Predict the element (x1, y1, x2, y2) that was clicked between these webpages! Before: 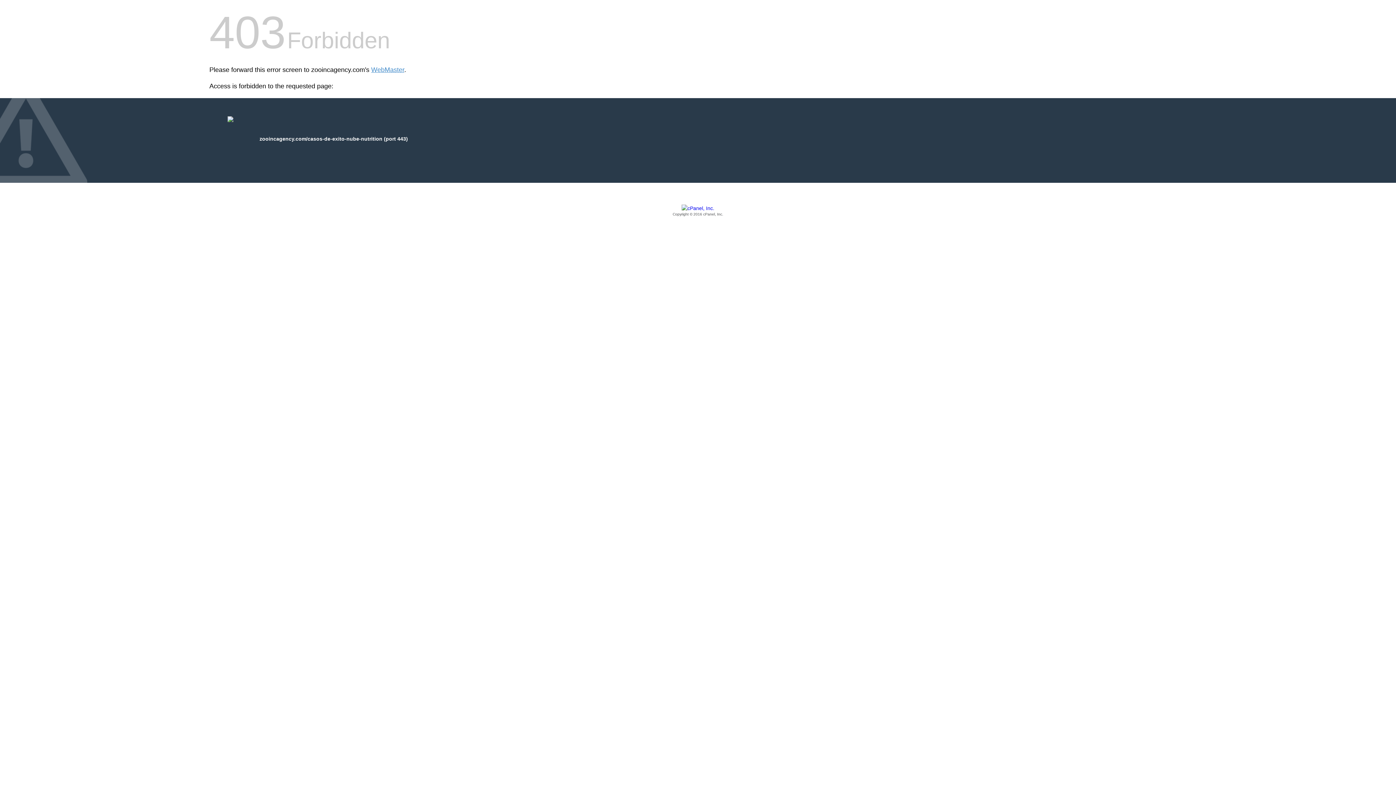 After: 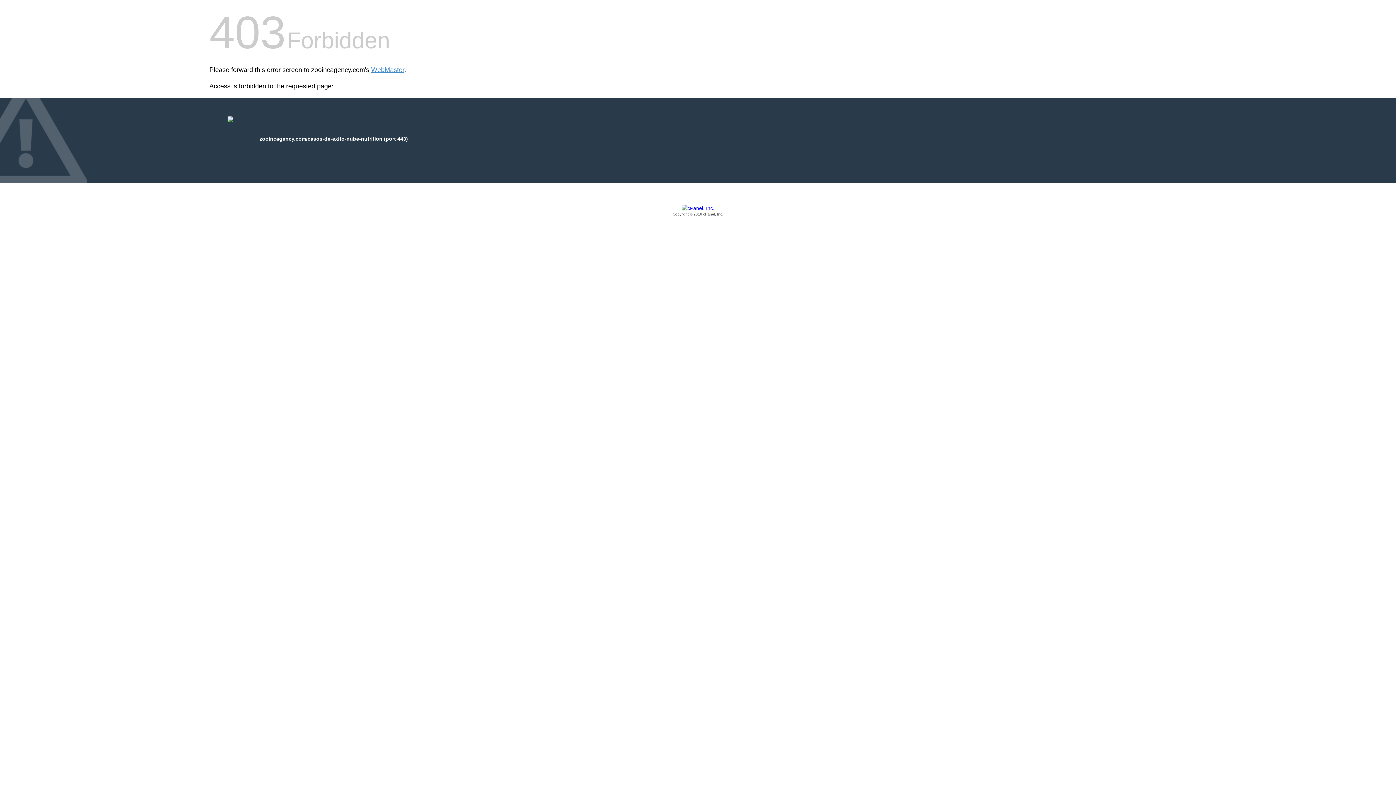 Action: label: Copyright © 2016 cPanel, Inc. bbox: (209, 205, 1186, 217)